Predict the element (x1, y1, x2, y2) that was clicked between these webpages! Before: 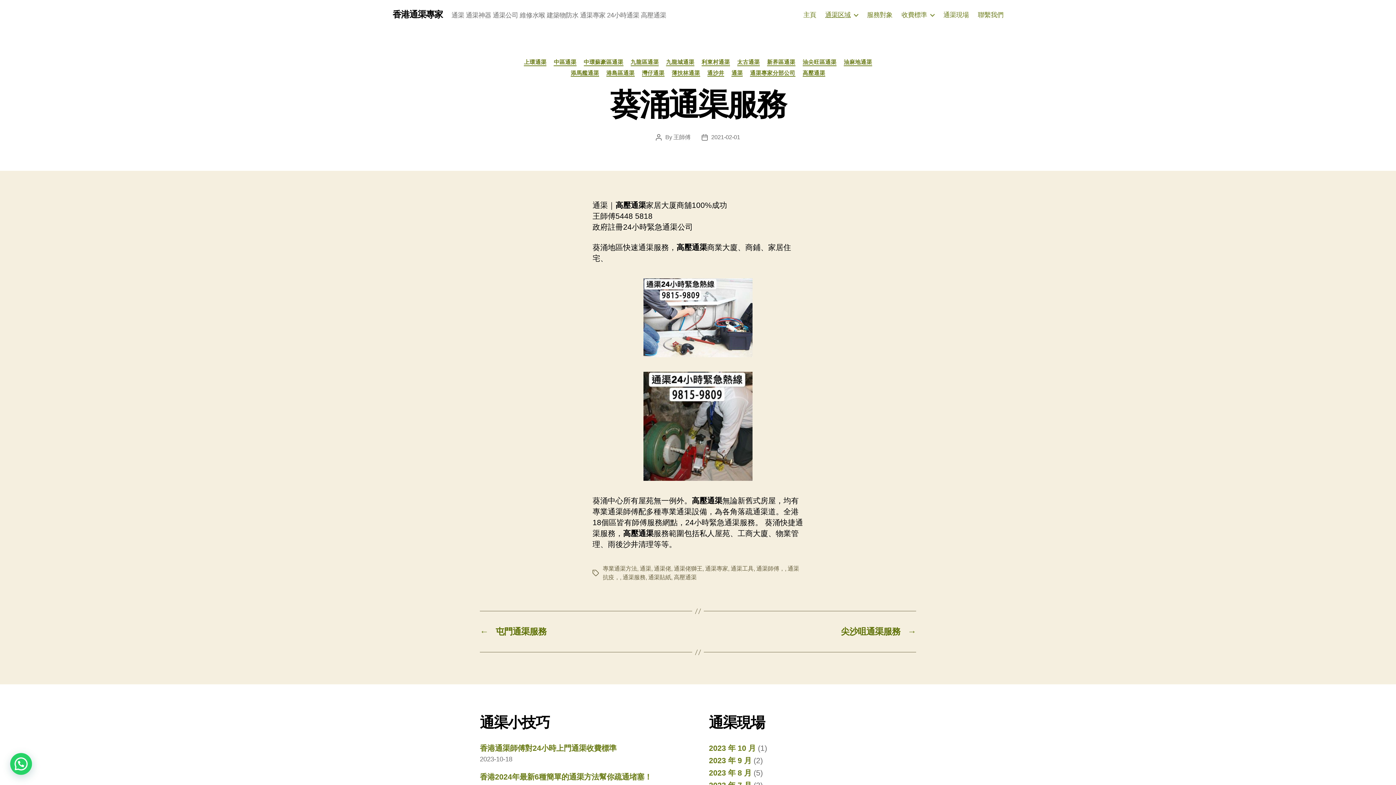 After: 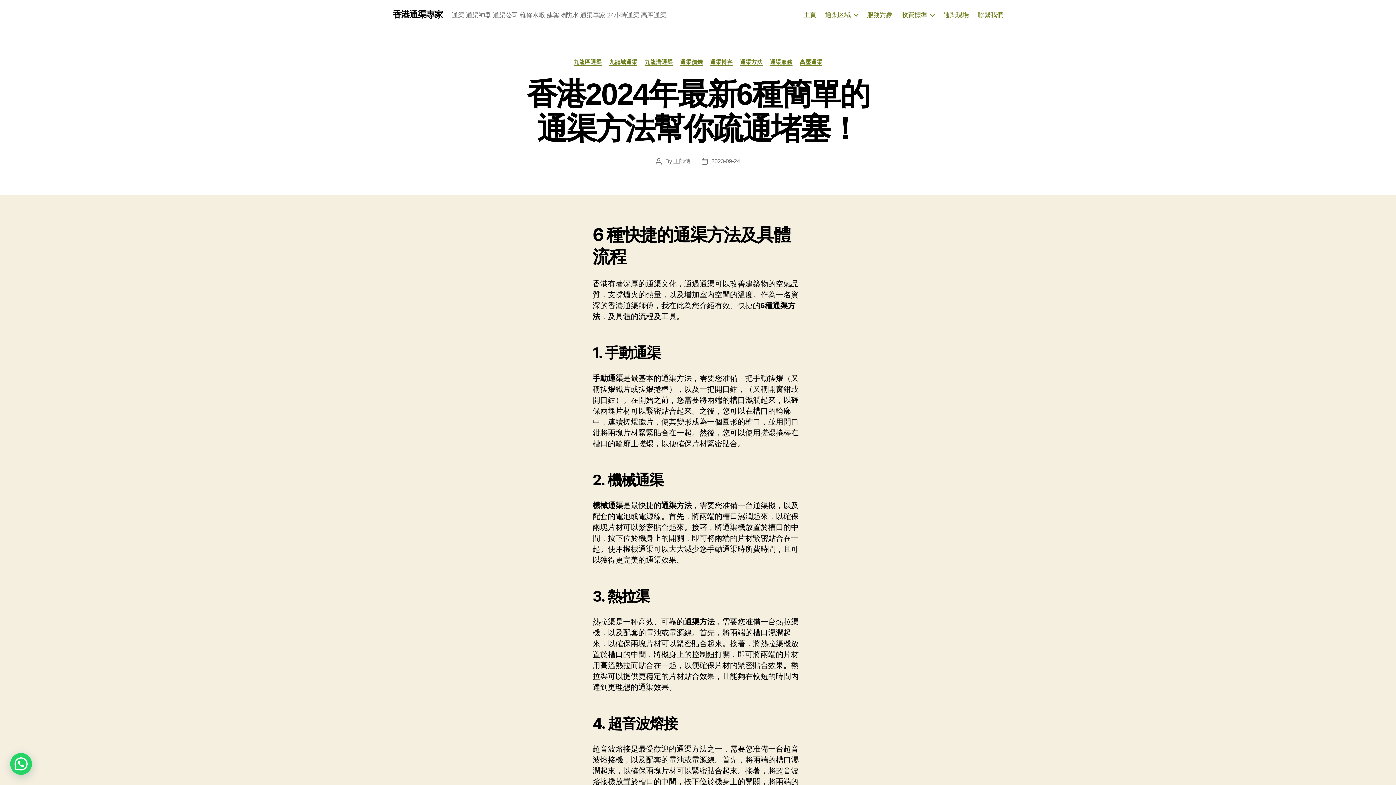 Action: bbox: (480, 773, 652, 781) label: 香港2024年最新6種簡單的通渠方法幫你疏通堵塞！